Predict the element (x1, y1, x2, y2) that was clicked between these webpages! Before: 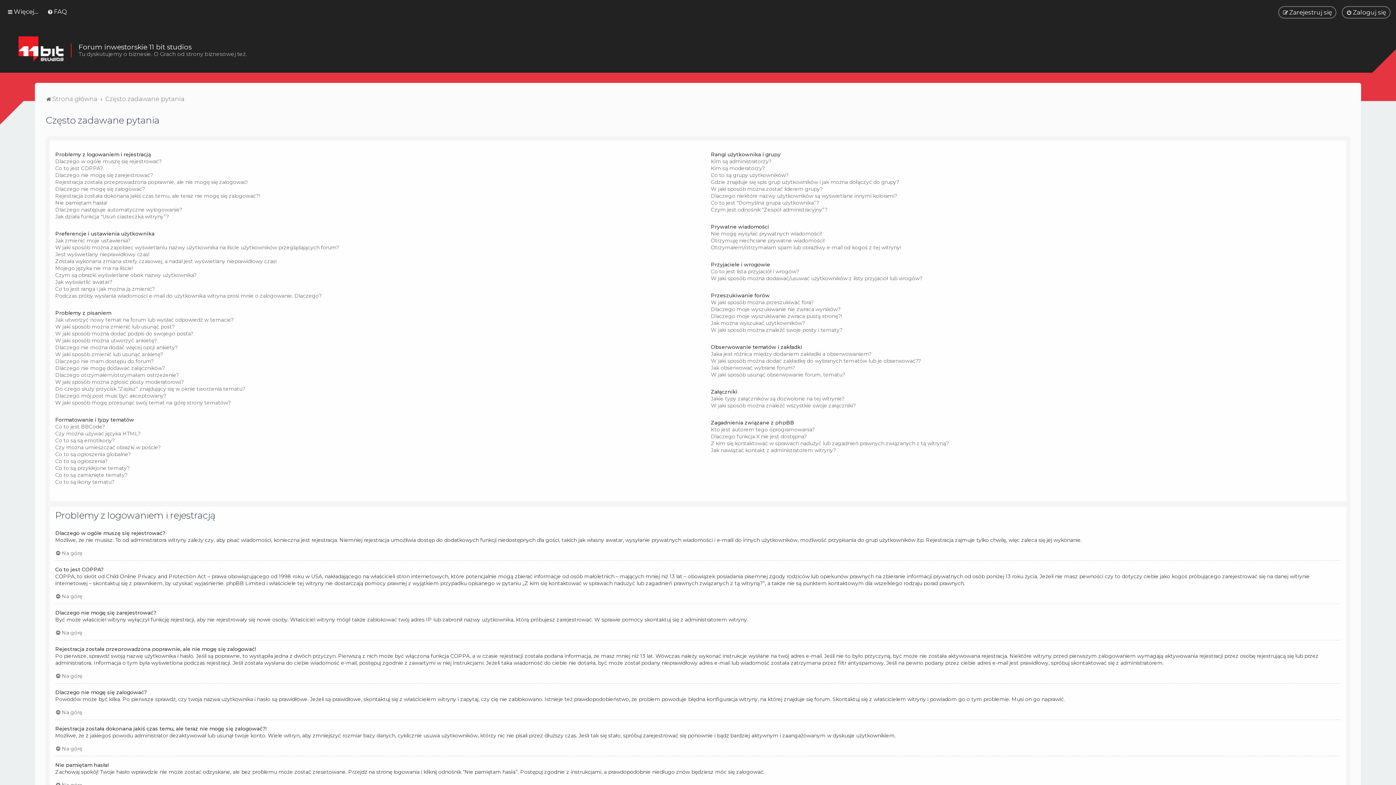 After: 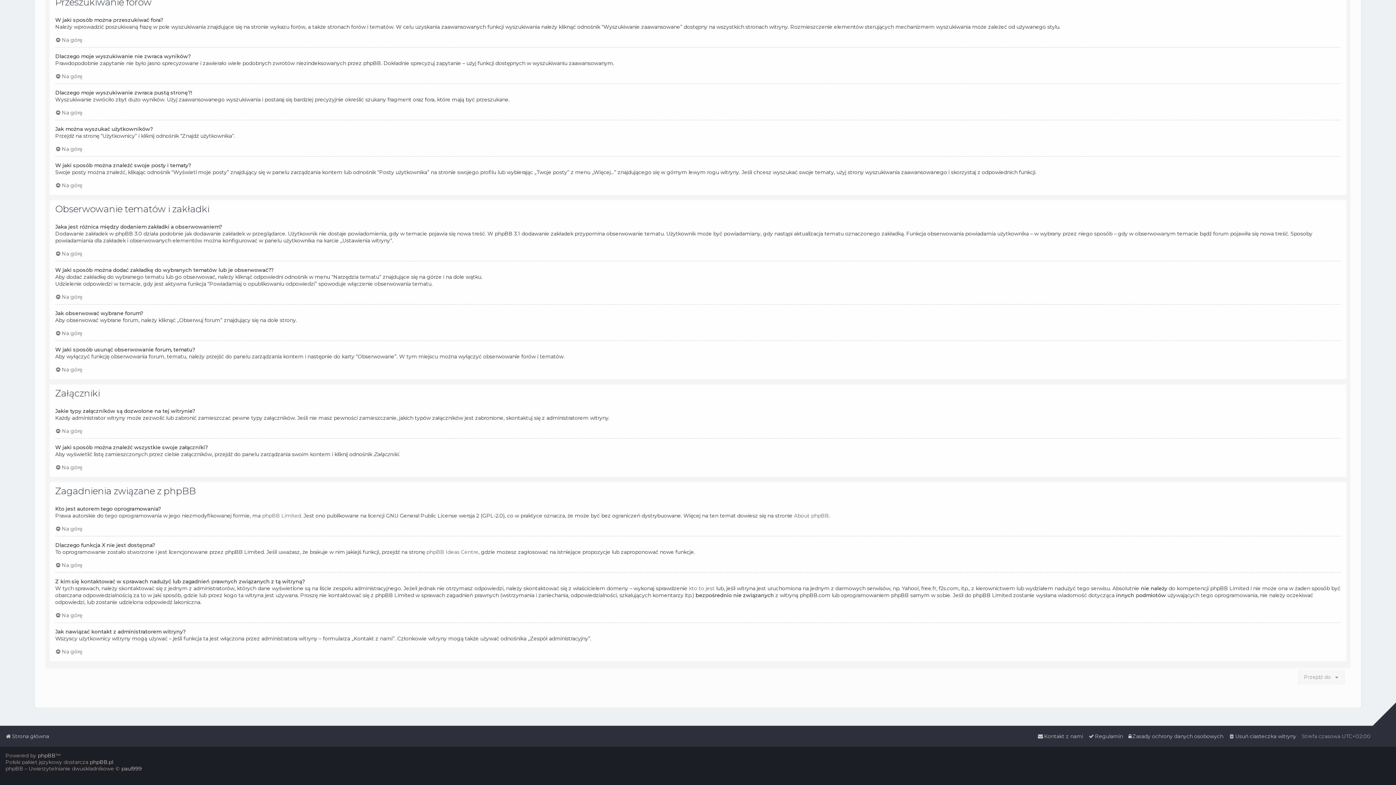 Action: label: Jaka jest różnica między dodaniem zakładki a obserwowaniem? bbox: (711, 350, 871, 357)